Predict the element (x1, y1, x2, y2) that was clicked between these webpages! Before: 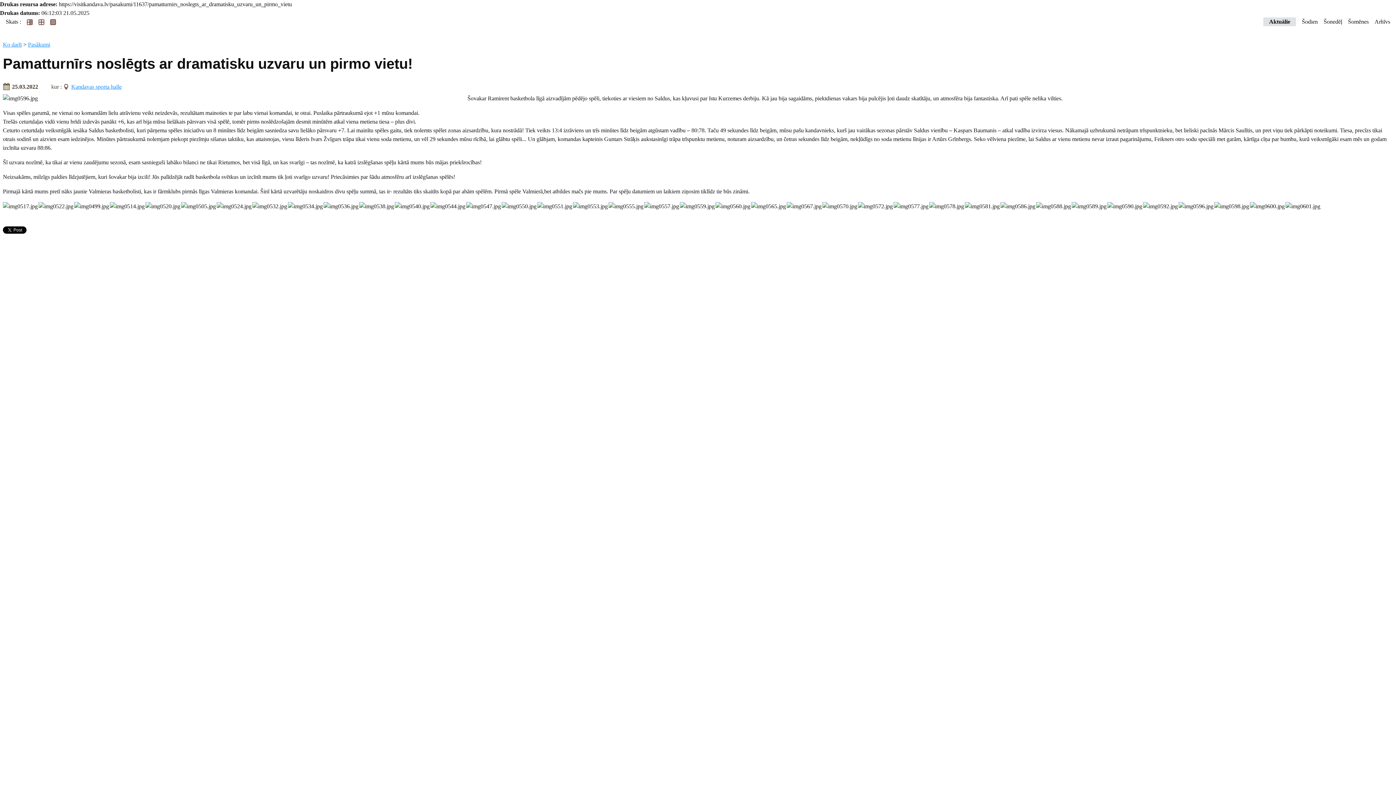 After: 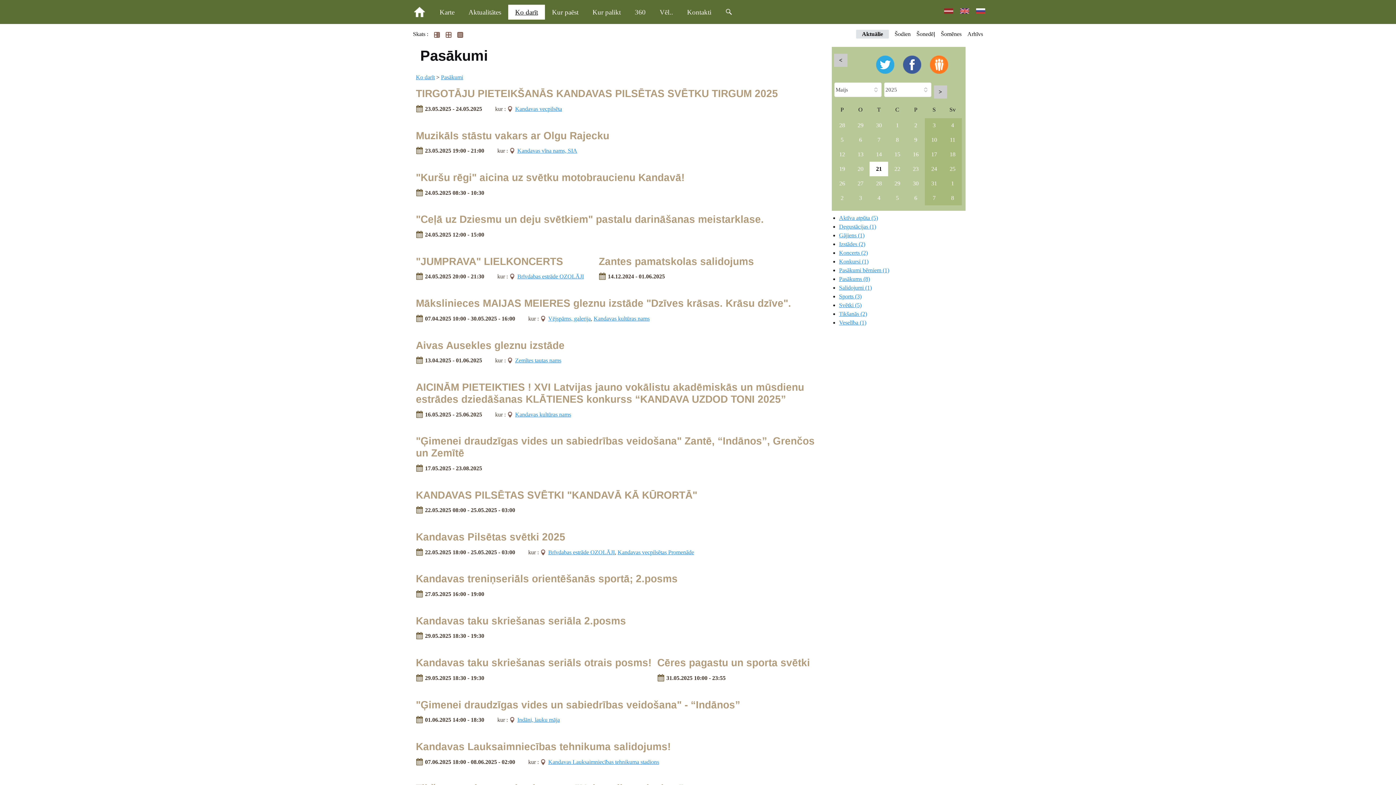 Action: bbox: (50, 17, 56, 26)